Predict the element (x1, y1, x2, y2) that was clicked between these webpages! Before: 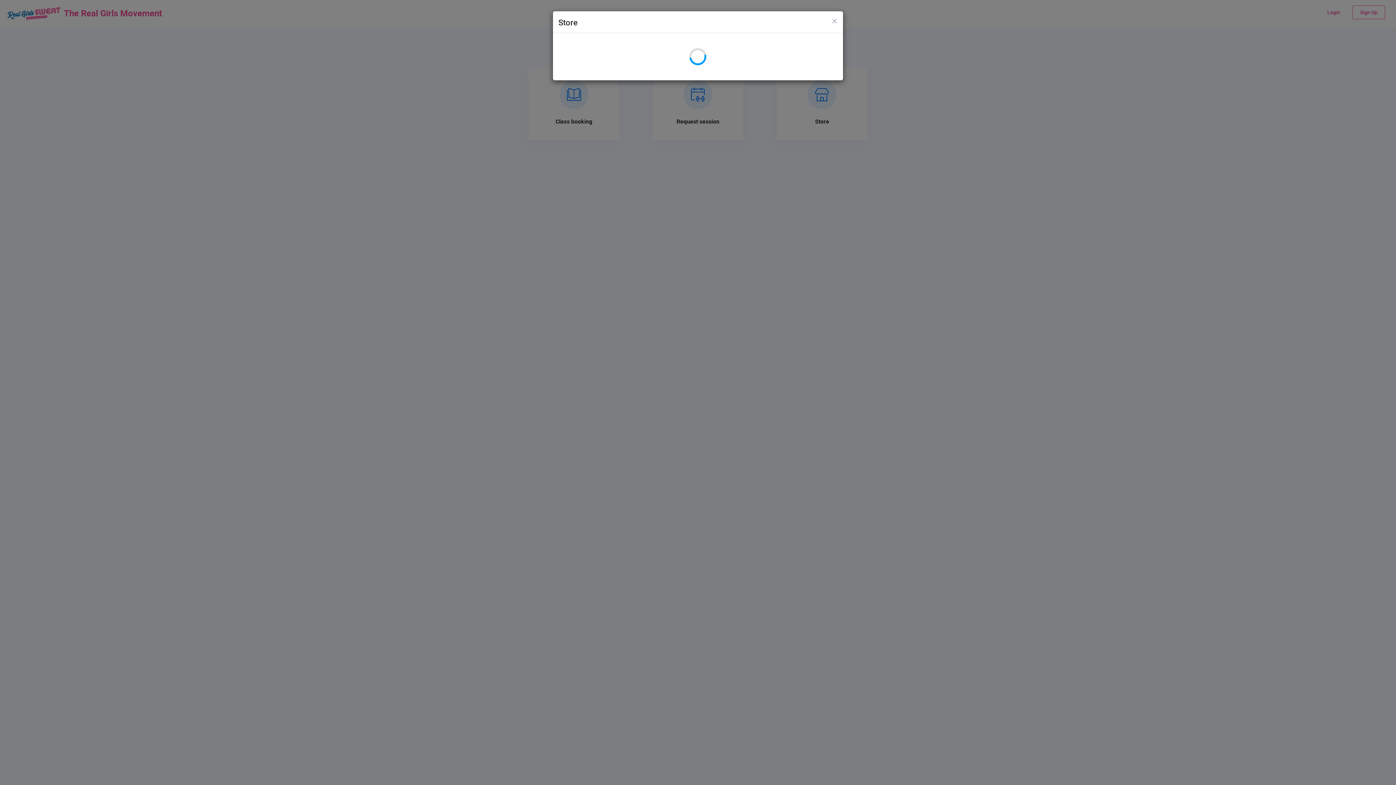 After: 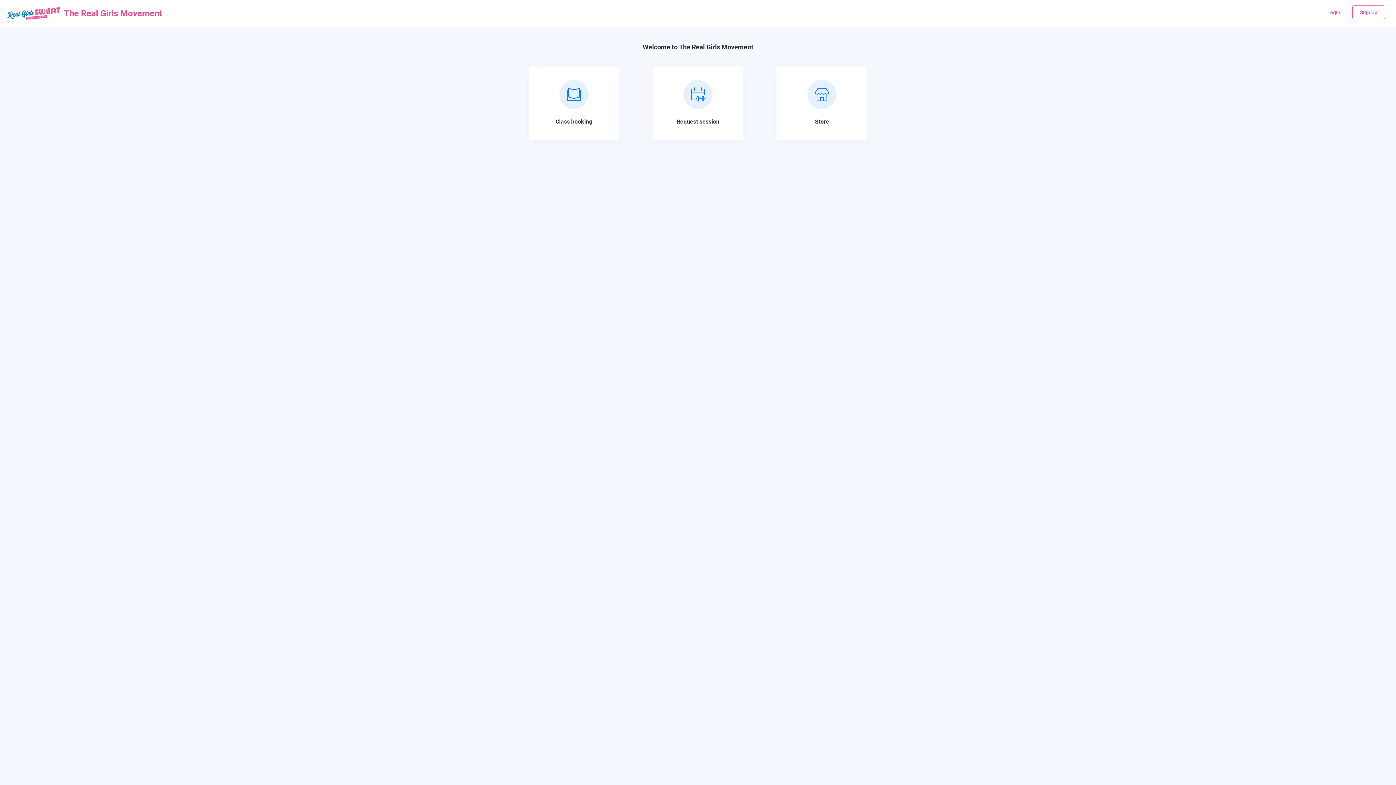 Action: bbox: (831, 15, 837, 26) label: ×